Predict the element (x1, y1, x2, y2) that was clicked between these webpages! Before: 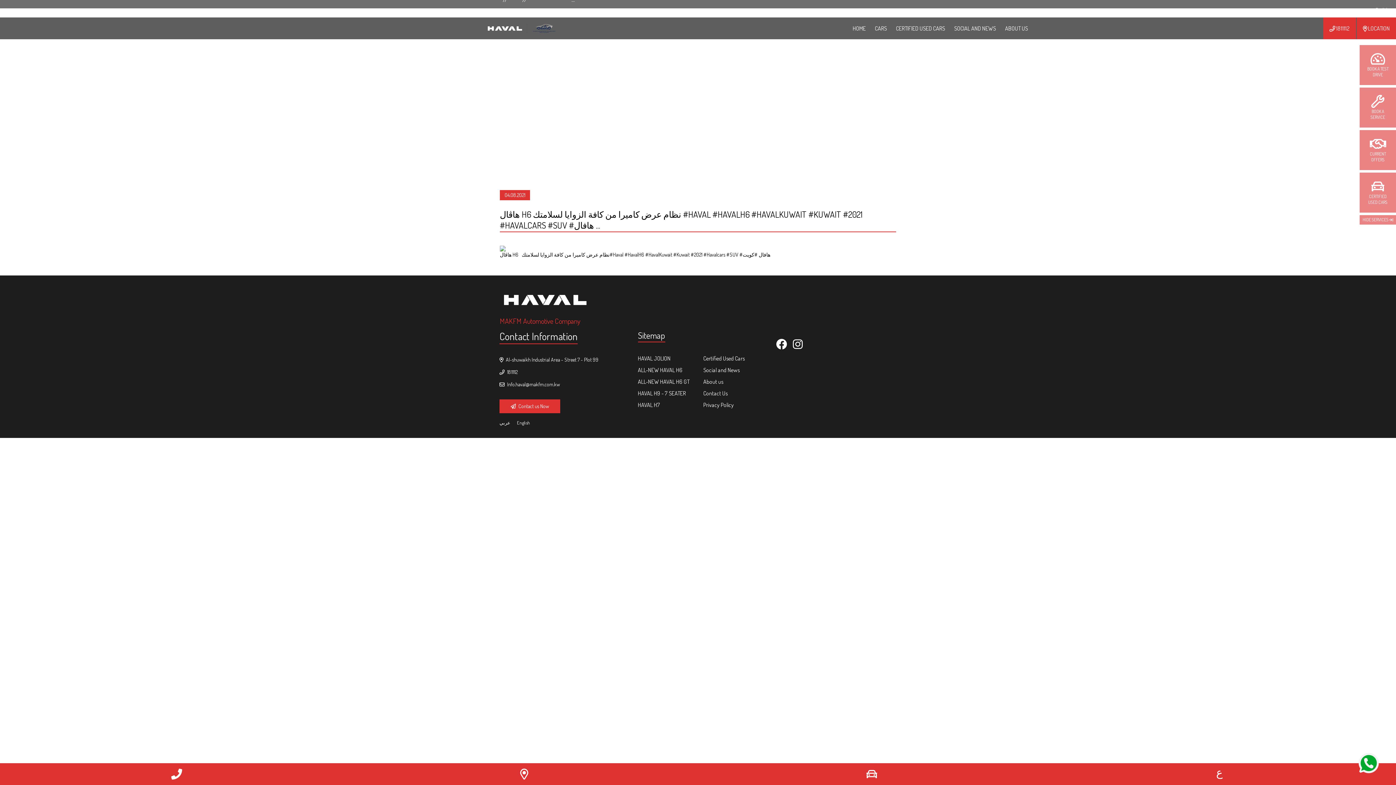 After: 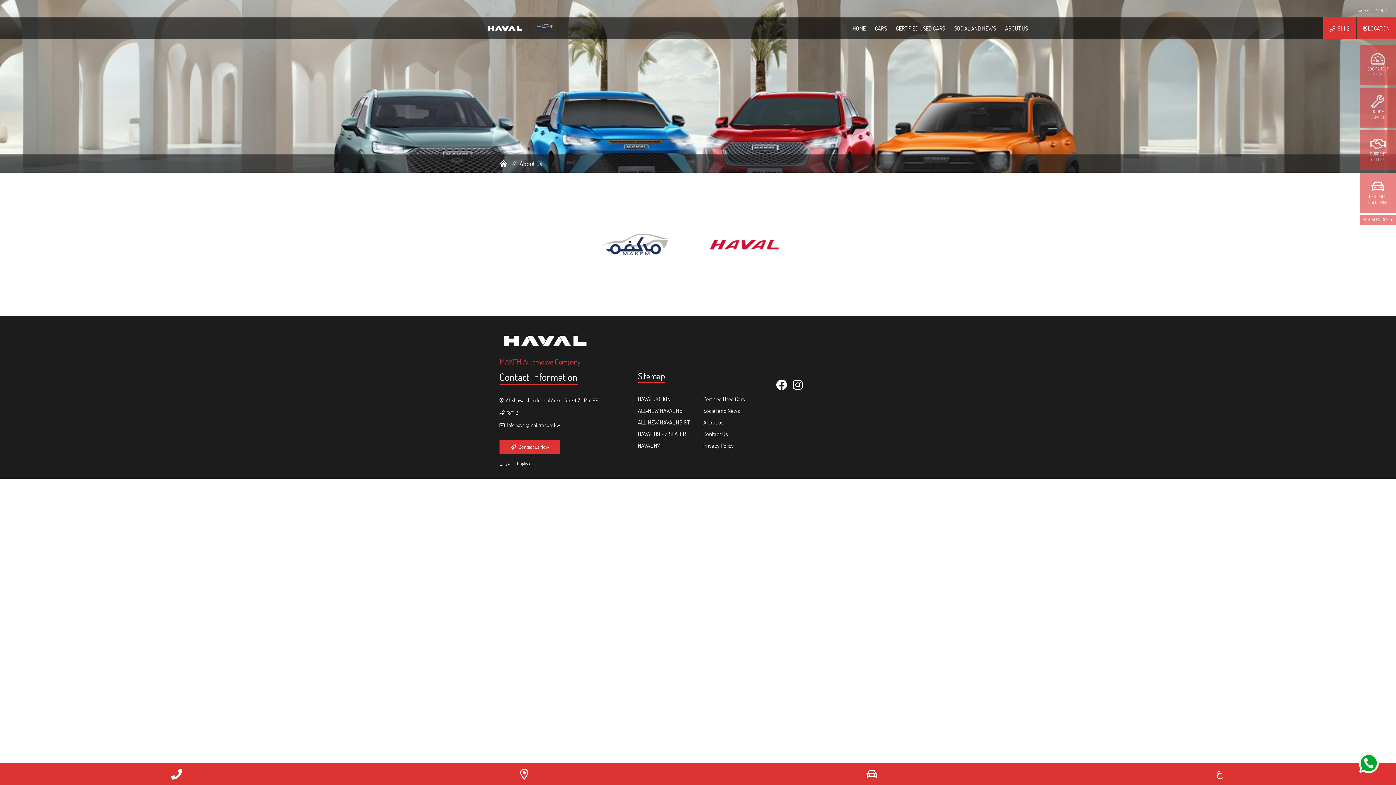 Action: bbox: (703, 378, 723, 385) label: About us